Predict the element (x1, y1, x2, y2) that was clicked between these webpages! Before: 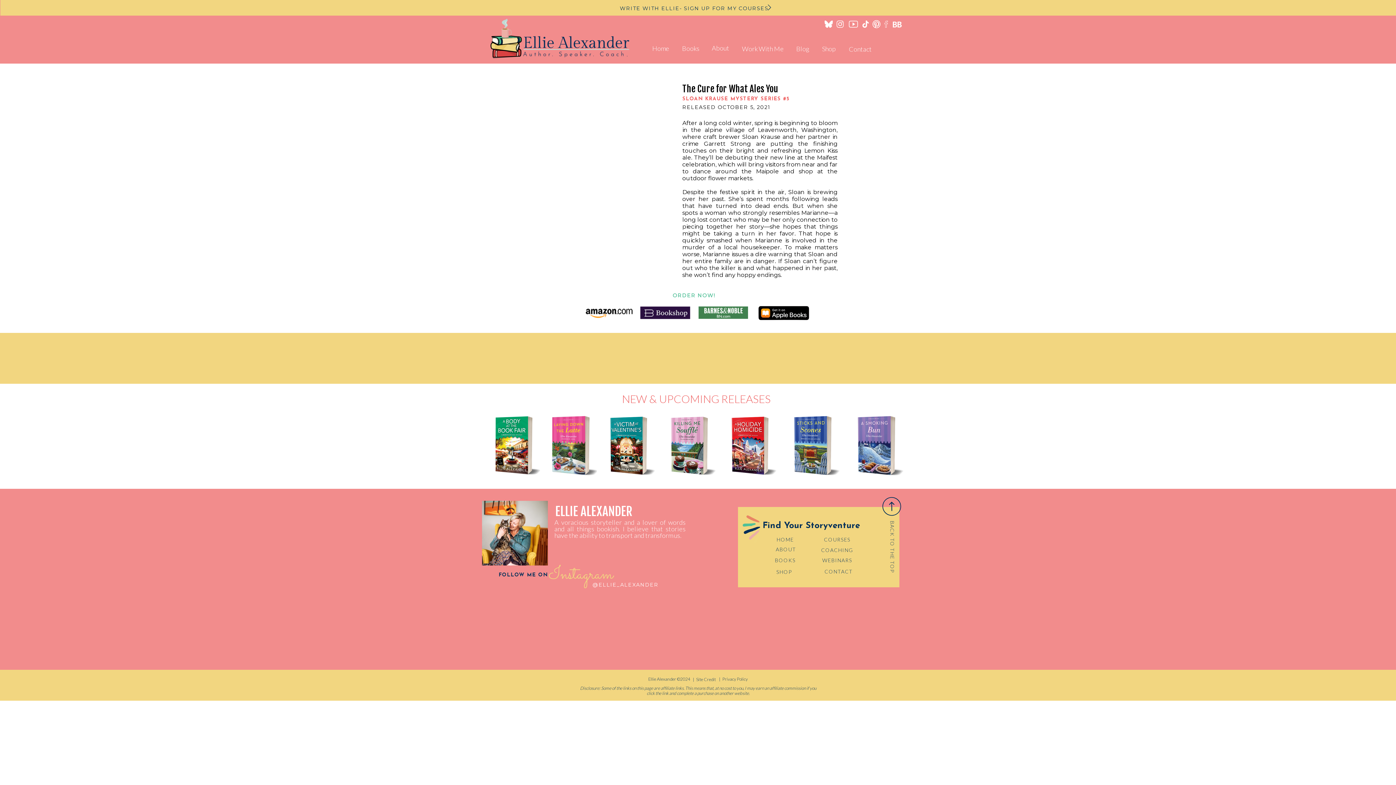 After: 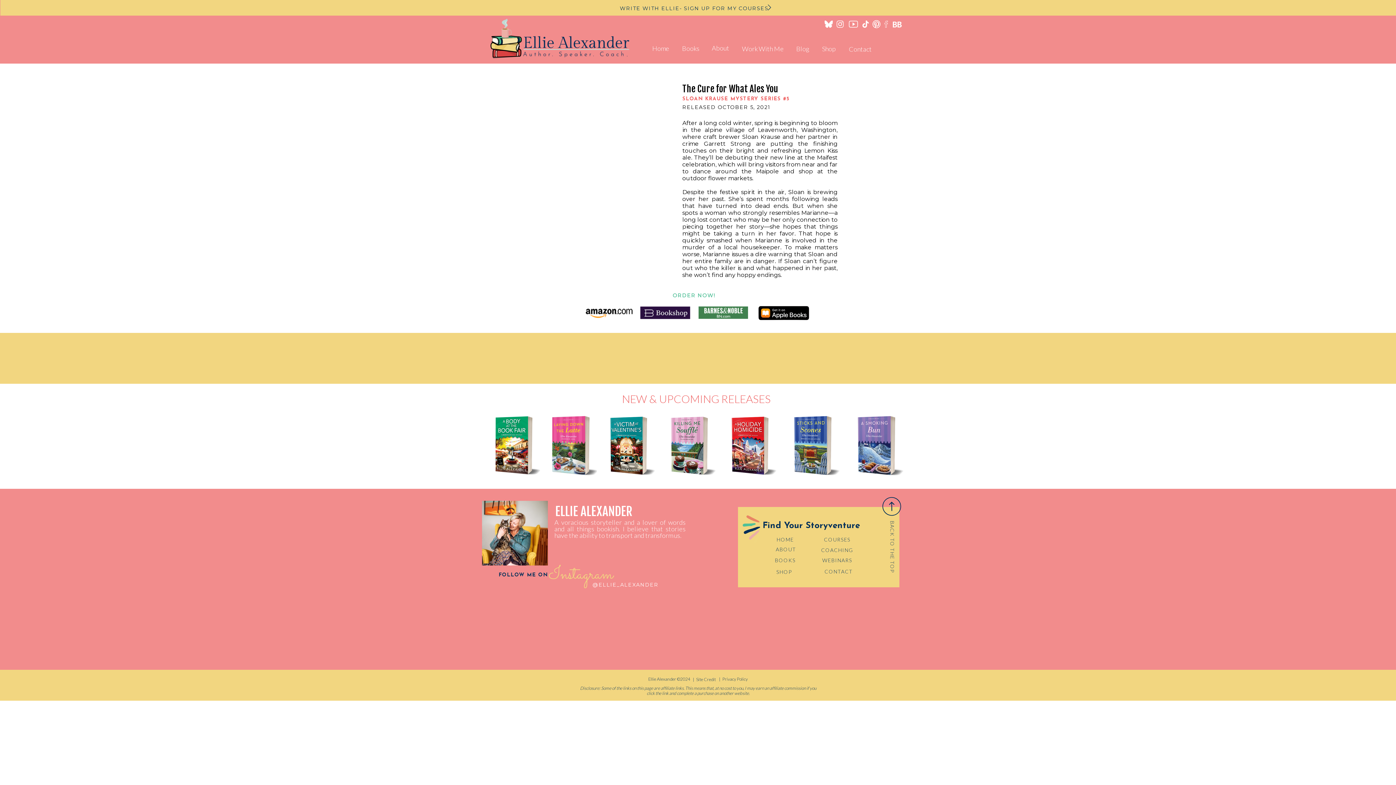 Action: bbox: (697, 304, 751, 322)